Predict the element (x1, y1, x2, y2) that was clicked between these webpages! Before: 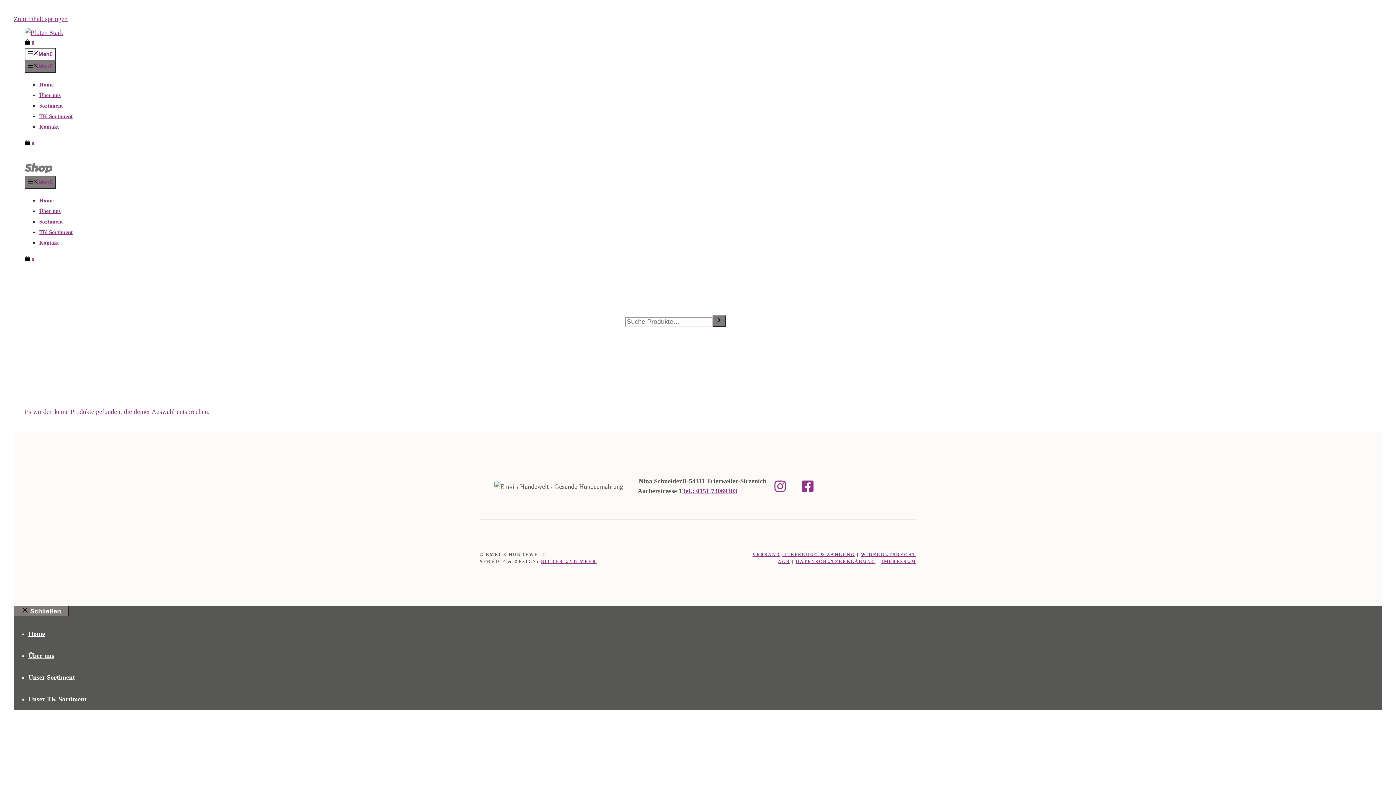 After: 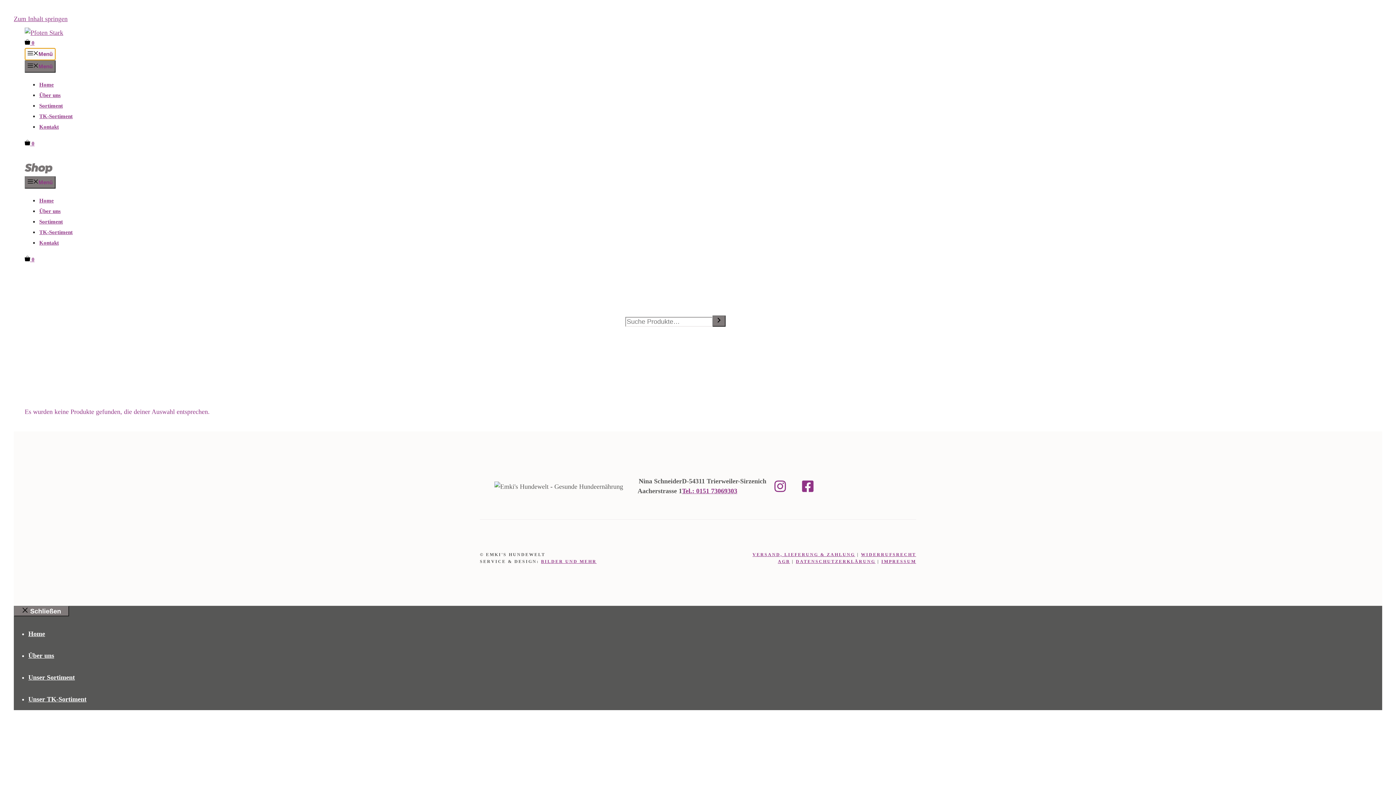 Action: label: Menü bbox: (24, 48, 55, 60)